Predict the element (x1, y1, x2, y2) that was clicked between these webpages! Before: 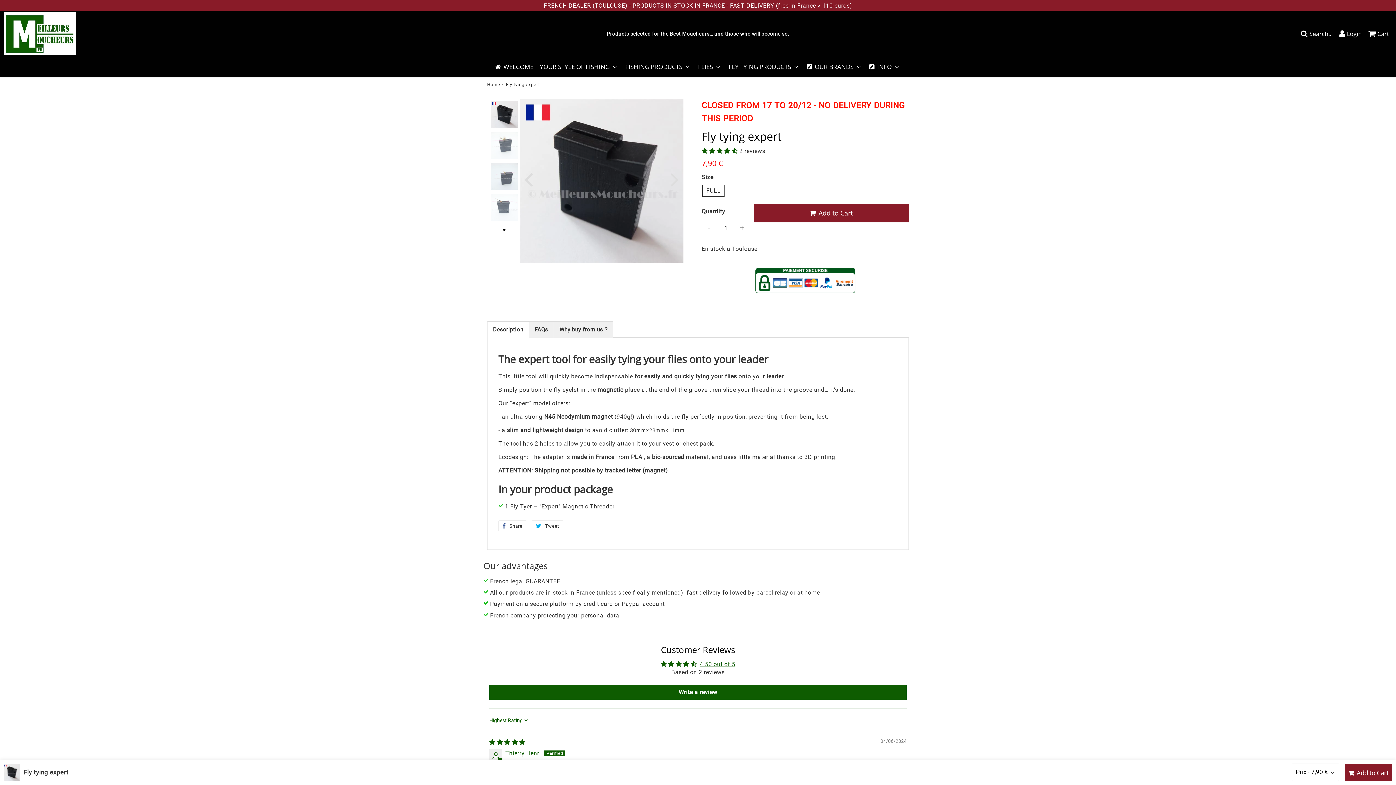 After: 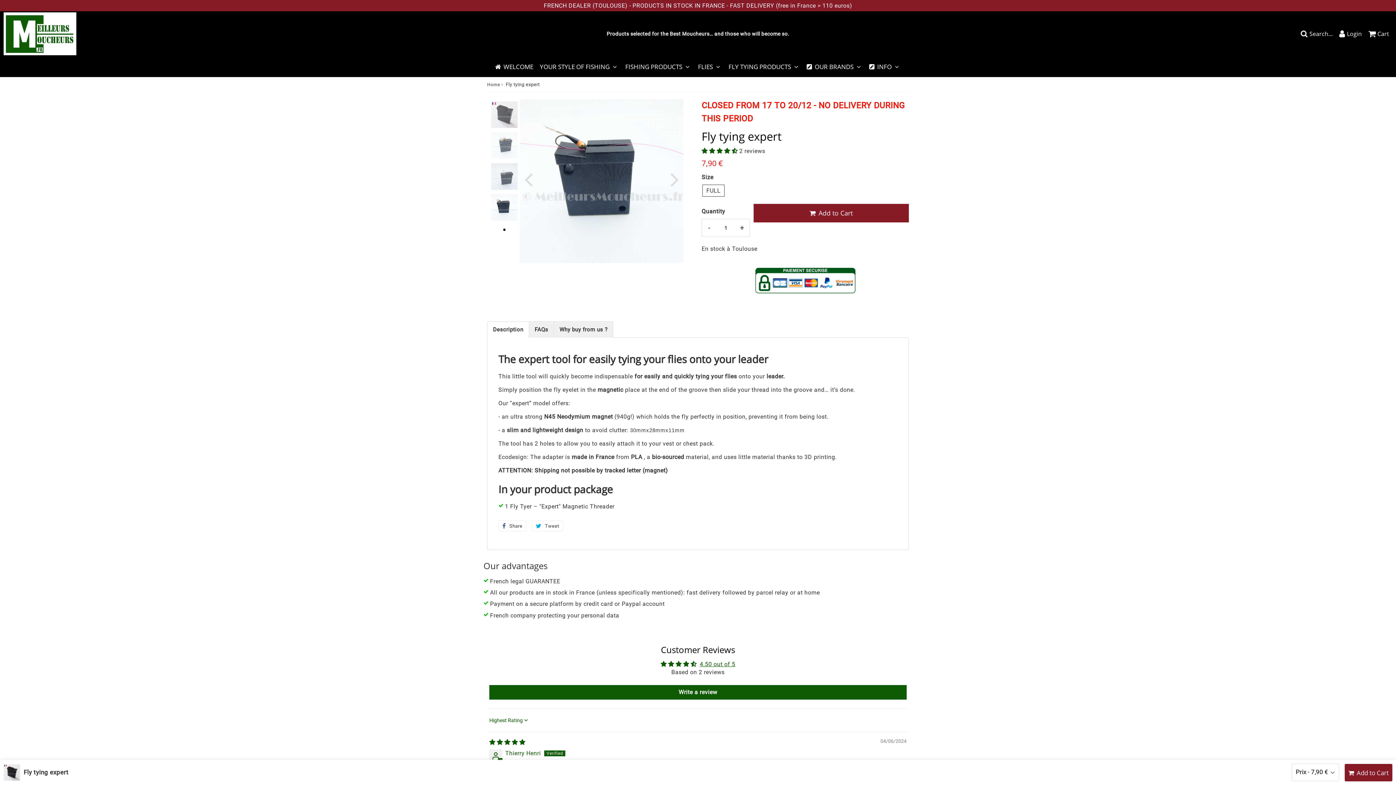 Action: label: Previous bbox: (519, 166, 537, 191)